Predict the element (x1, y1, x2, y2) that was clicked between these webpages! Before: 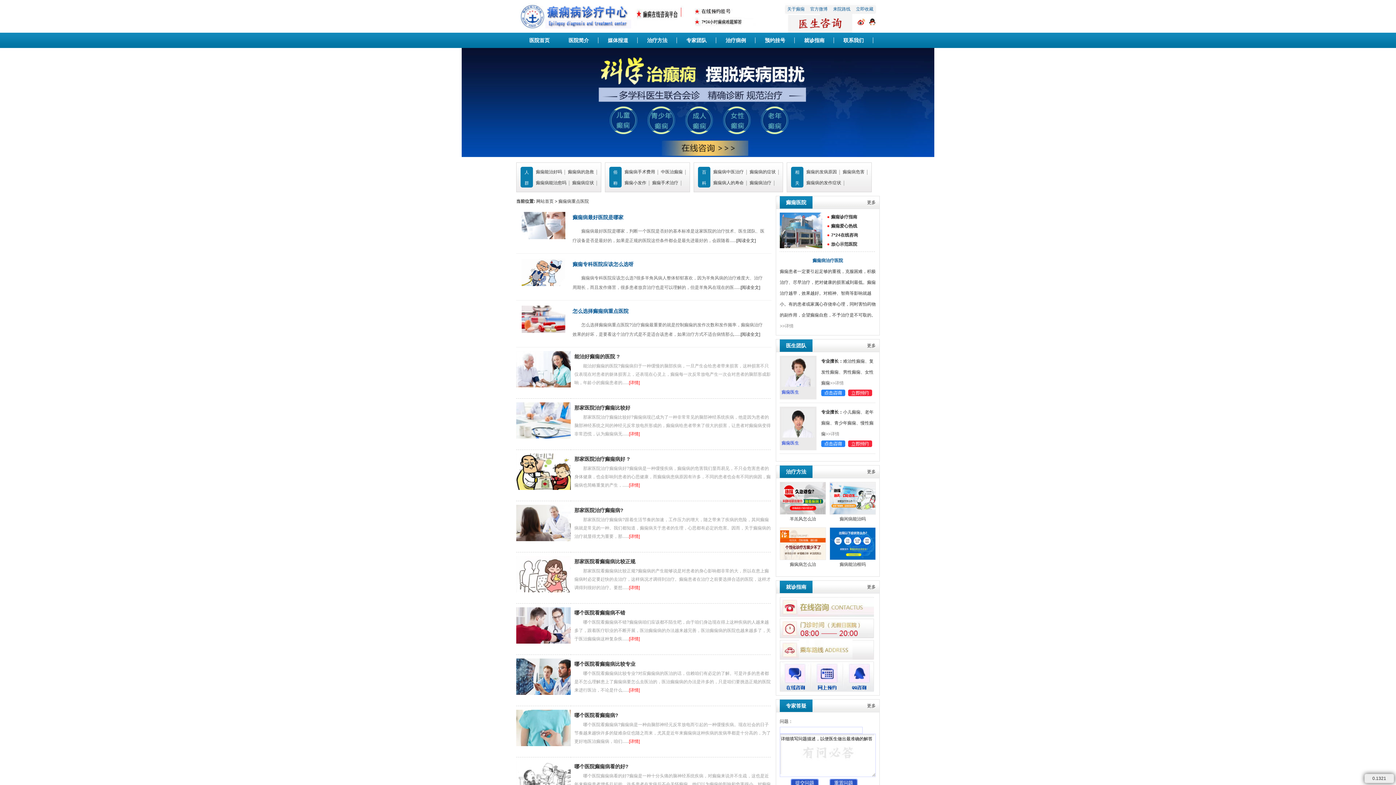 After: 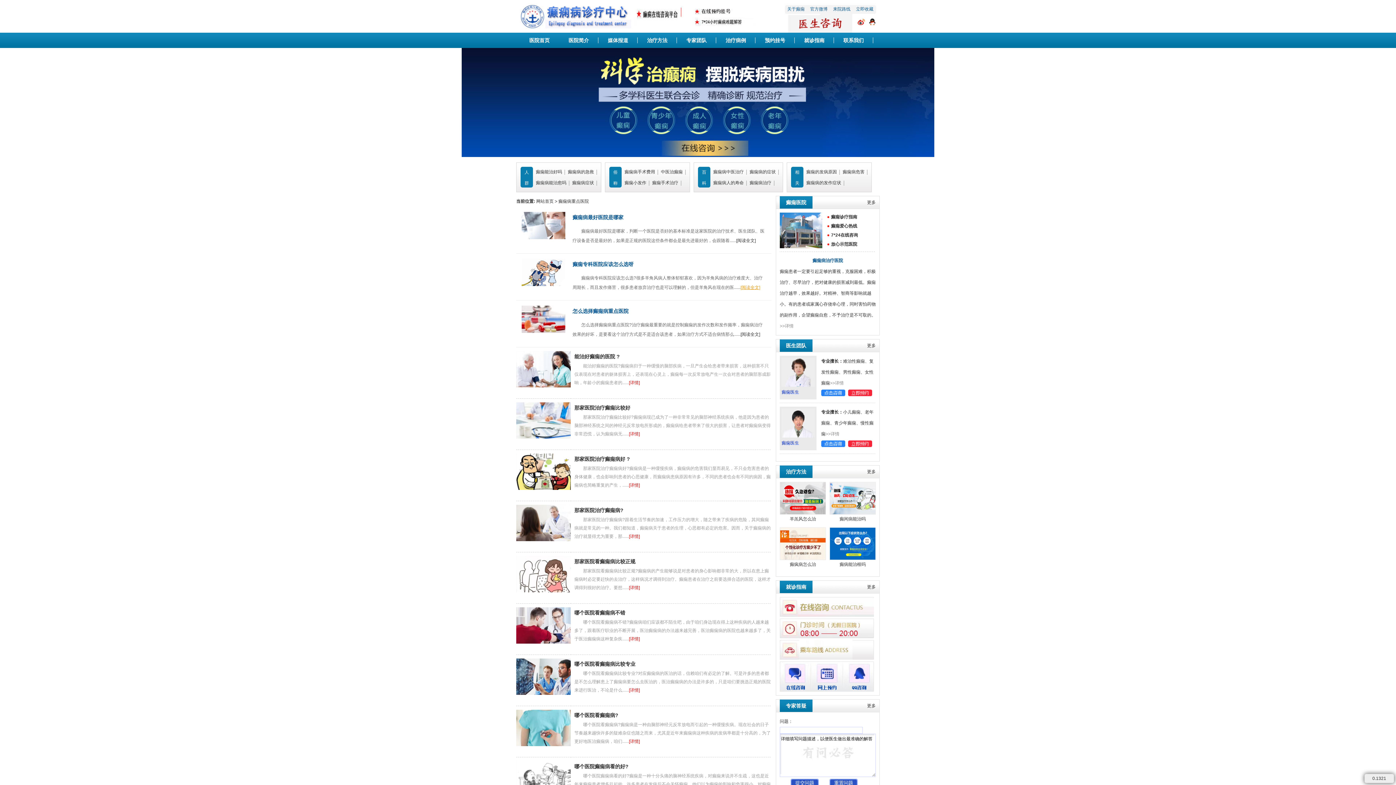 Action: label: [阅读全文] bbox: (740, 285, 760, 290)